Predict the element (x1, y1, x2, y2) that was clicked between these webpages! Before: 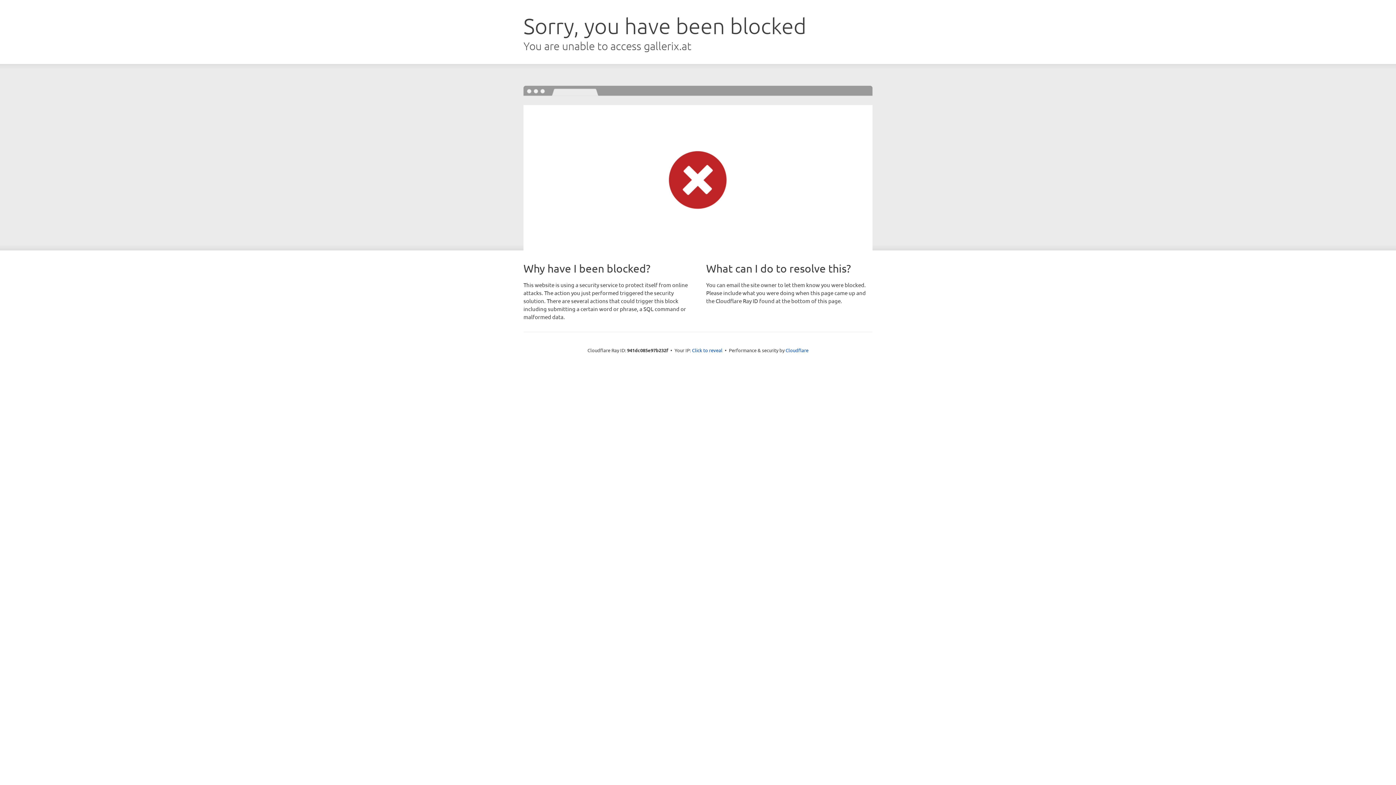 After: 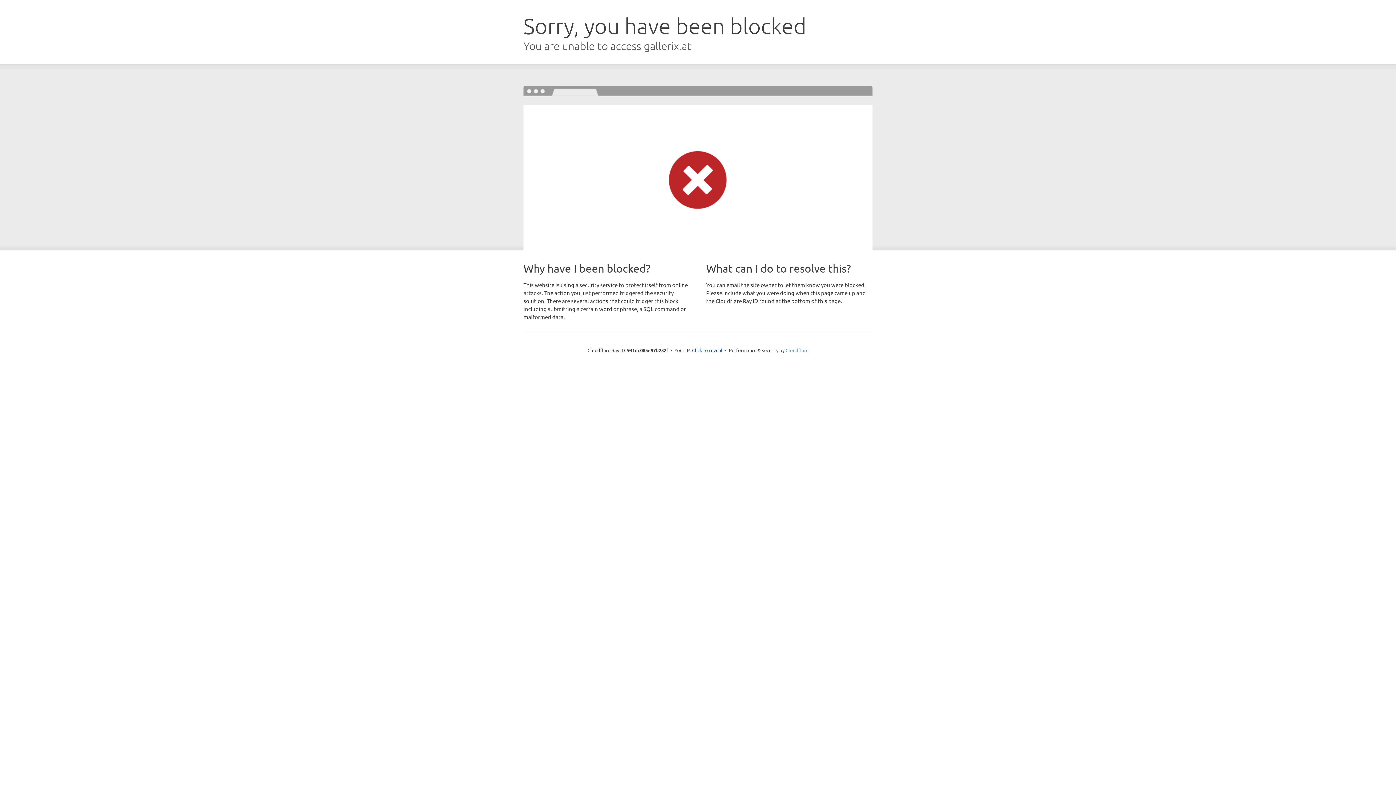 Action: label: Cloudflare bbox: (785, 347, 808, 353)